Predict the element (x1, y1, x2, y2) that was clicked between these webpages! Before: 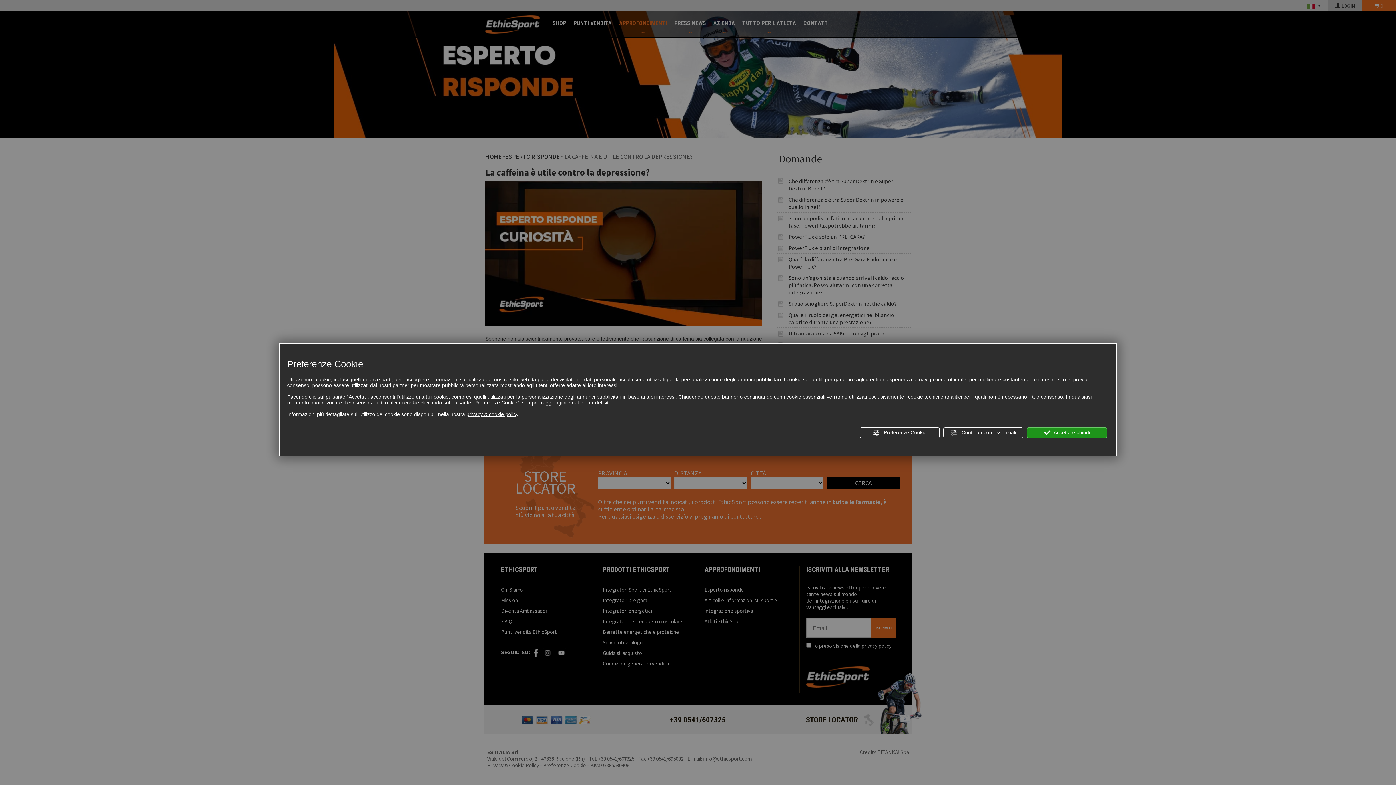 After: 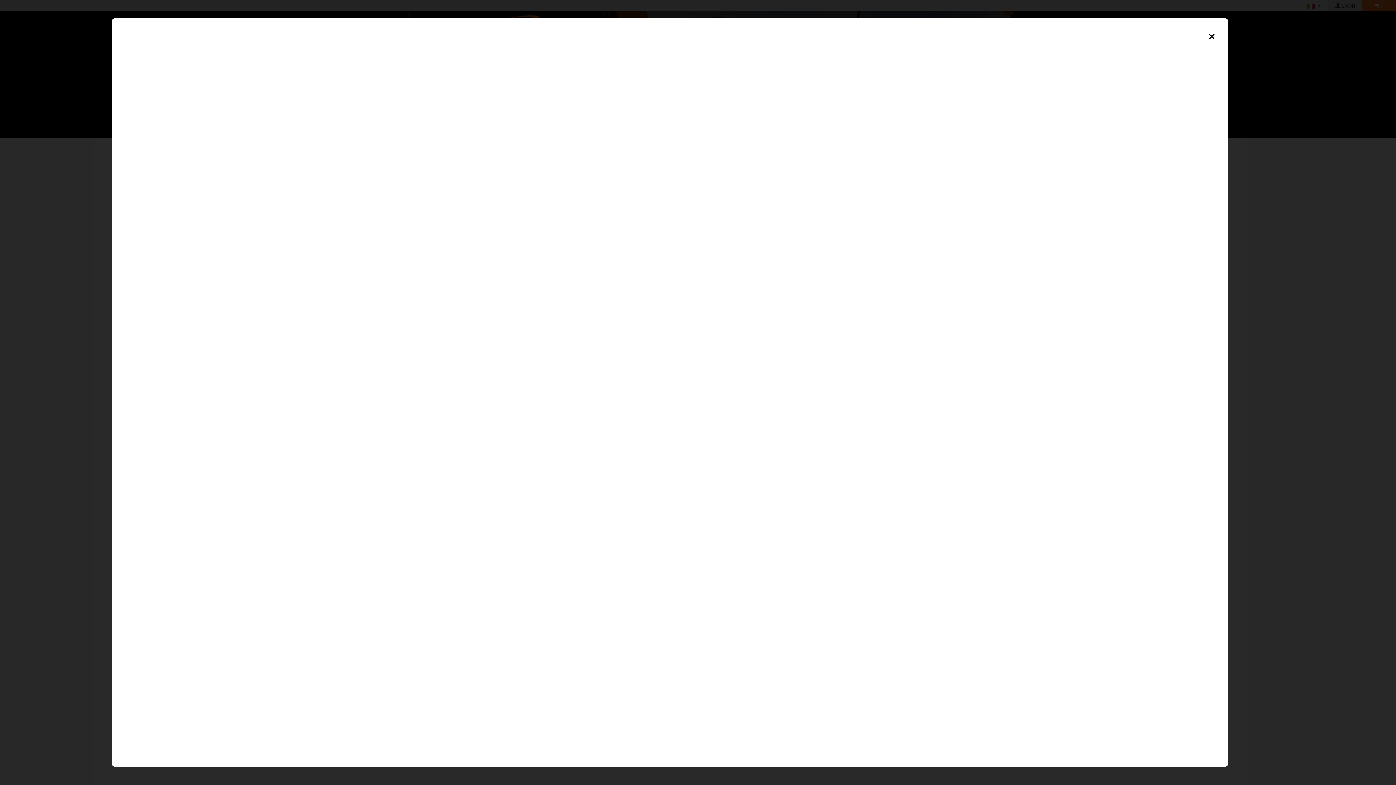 Action: bbox: (466, 411, 518, 417) label: privacy & cookie policy